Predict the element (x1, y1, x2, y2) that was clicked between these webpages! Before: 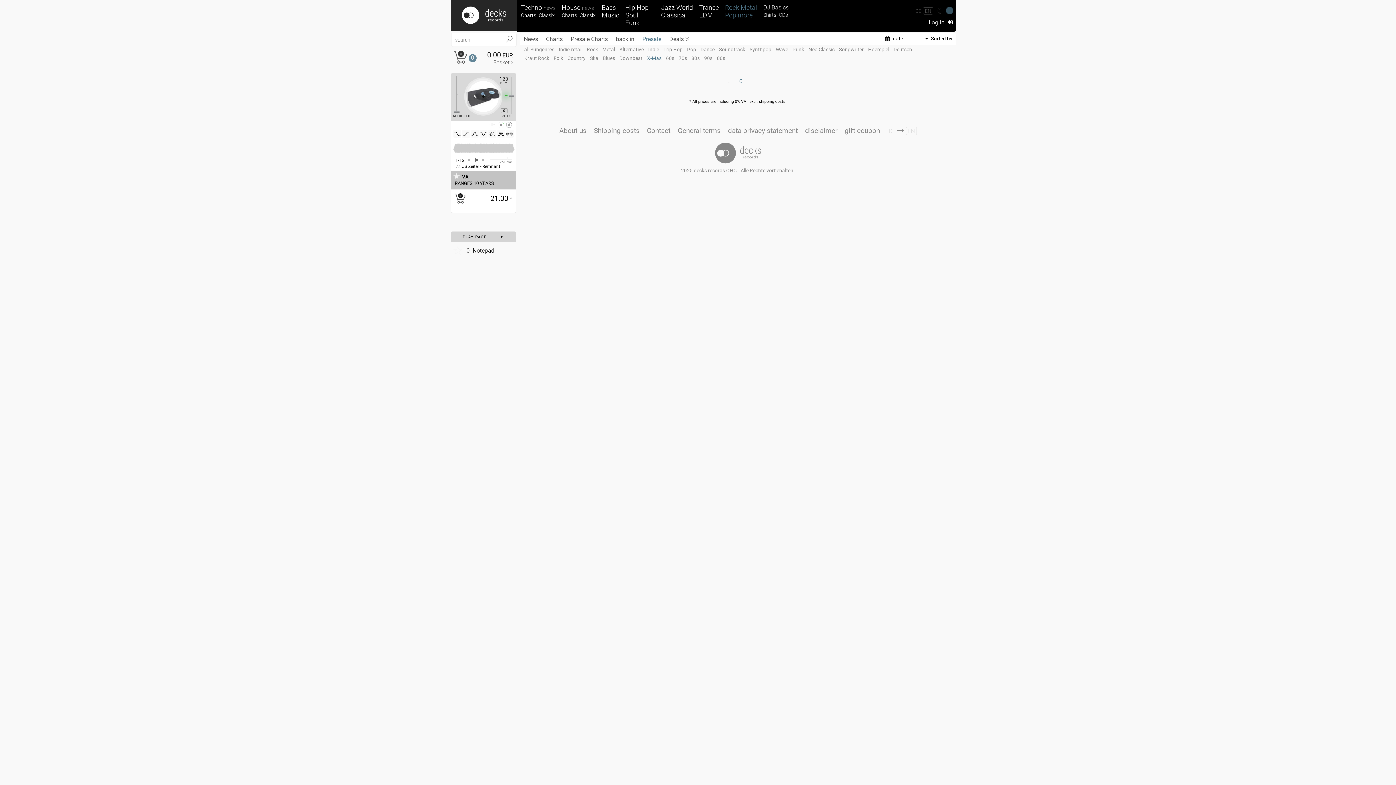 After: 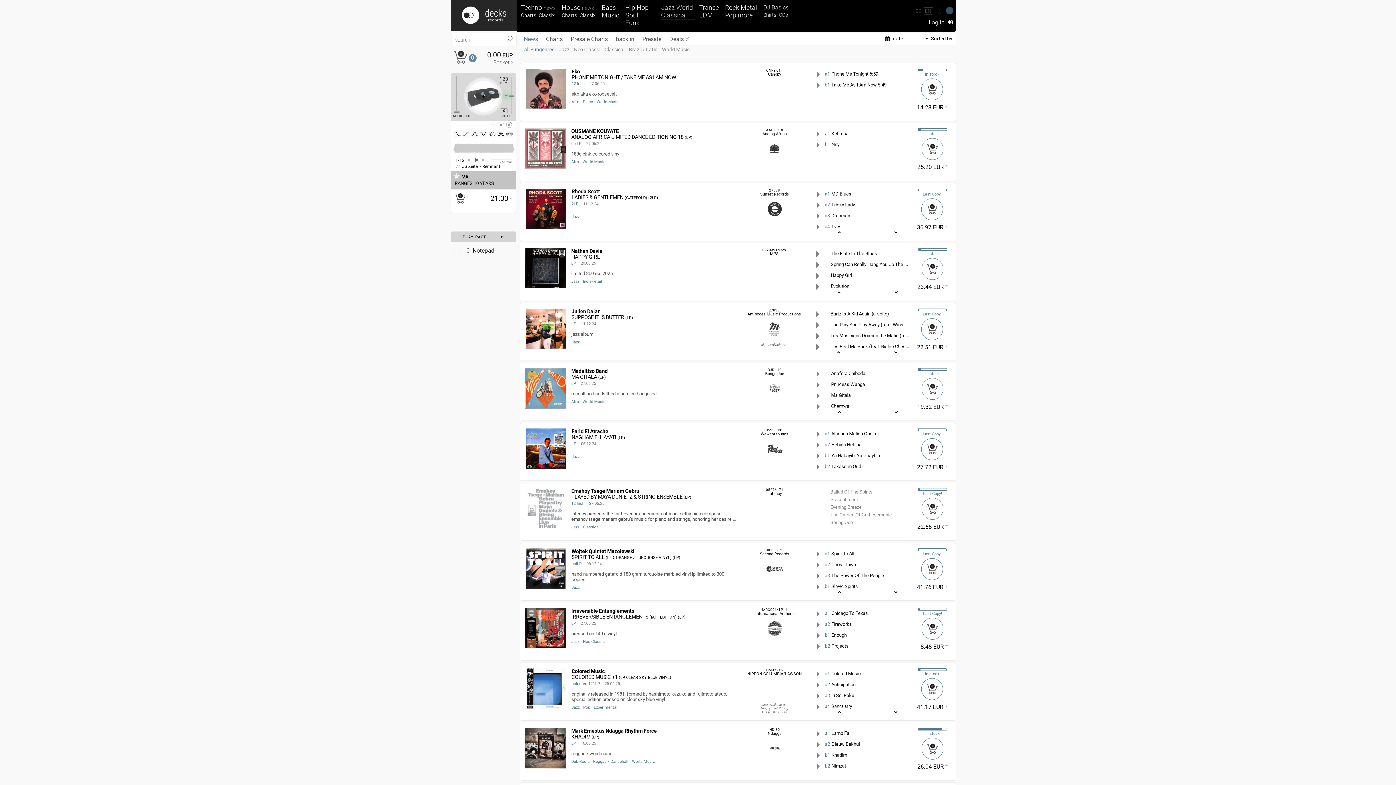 Action: label: Jazz World
Classical bbox: (661, 4, 695, 19)